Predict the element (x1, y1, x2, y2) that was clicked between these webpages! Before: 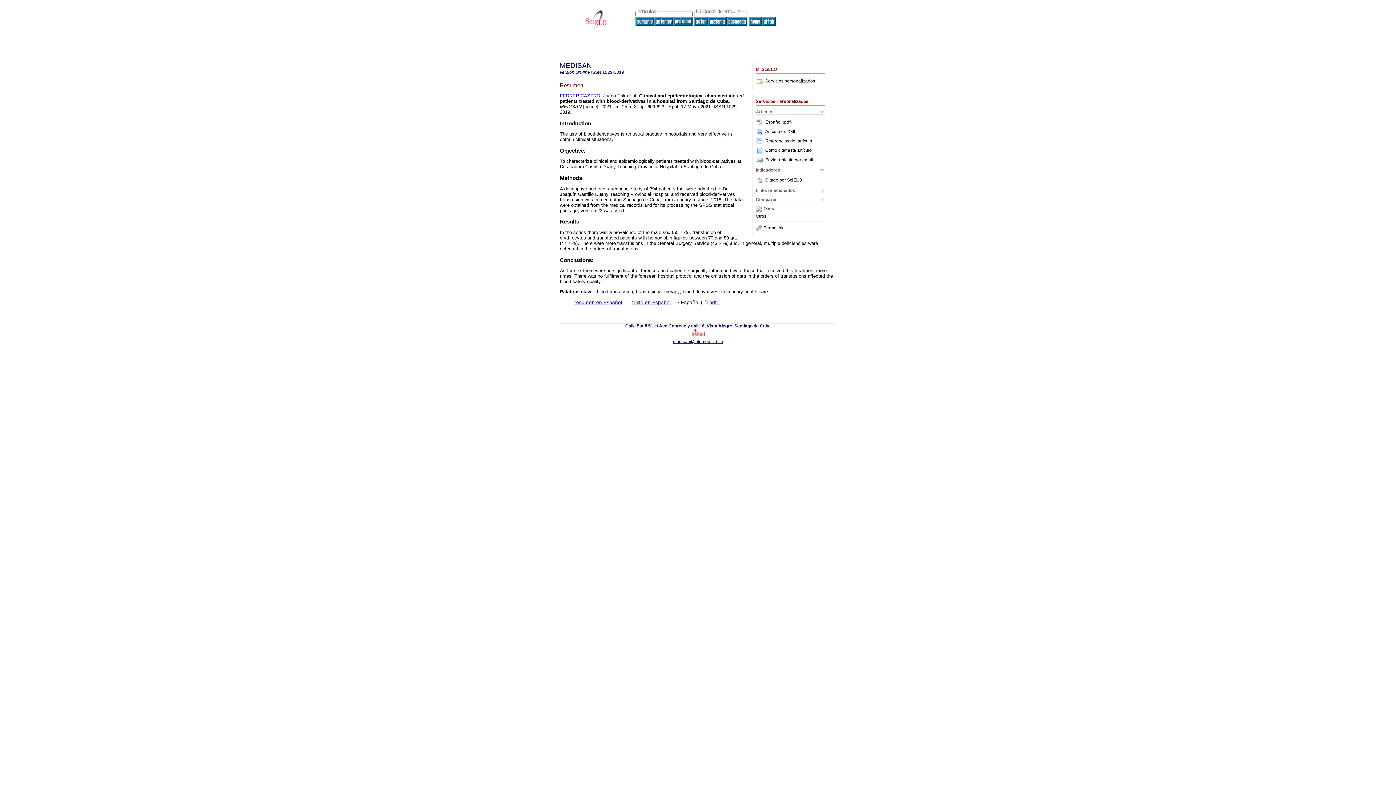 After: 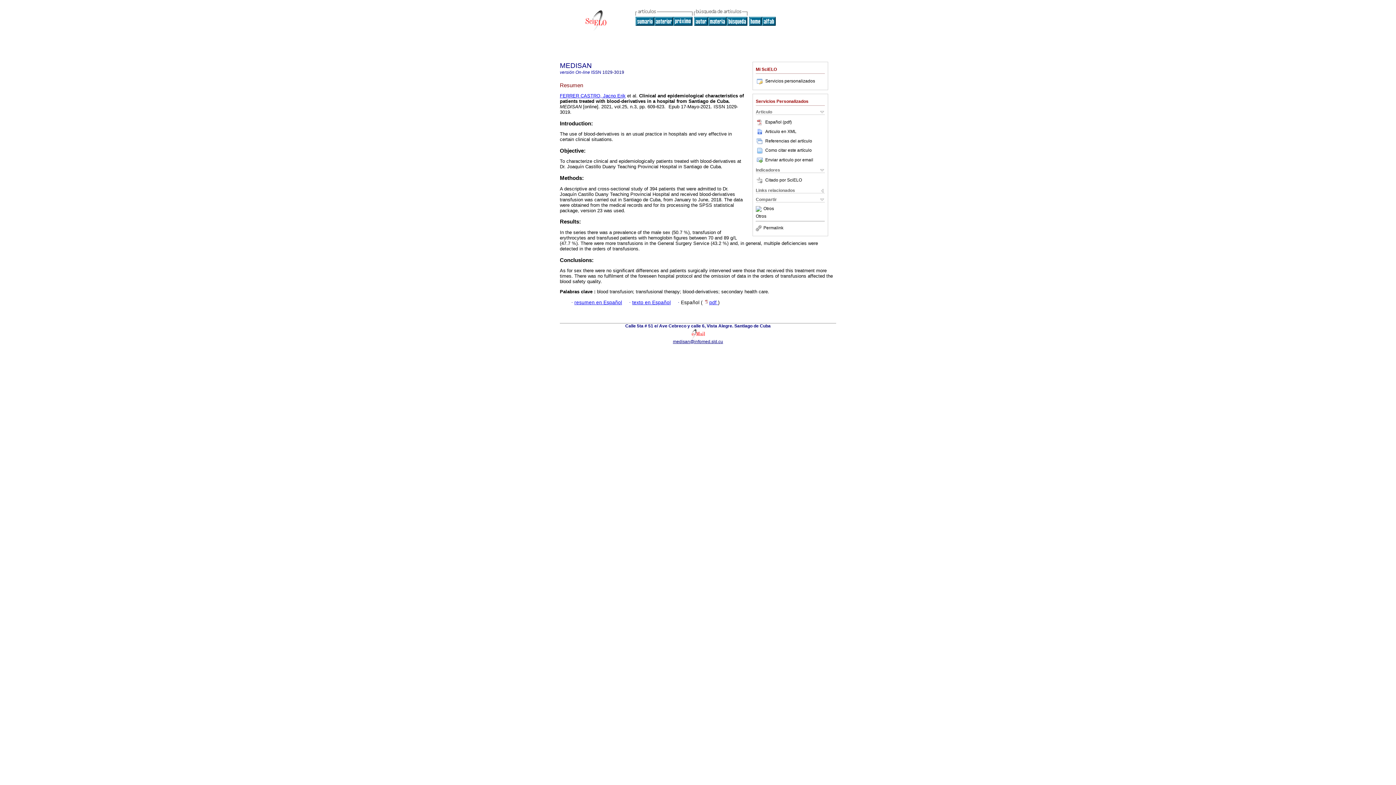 Action: bbox: (756, 147, 765, 152)